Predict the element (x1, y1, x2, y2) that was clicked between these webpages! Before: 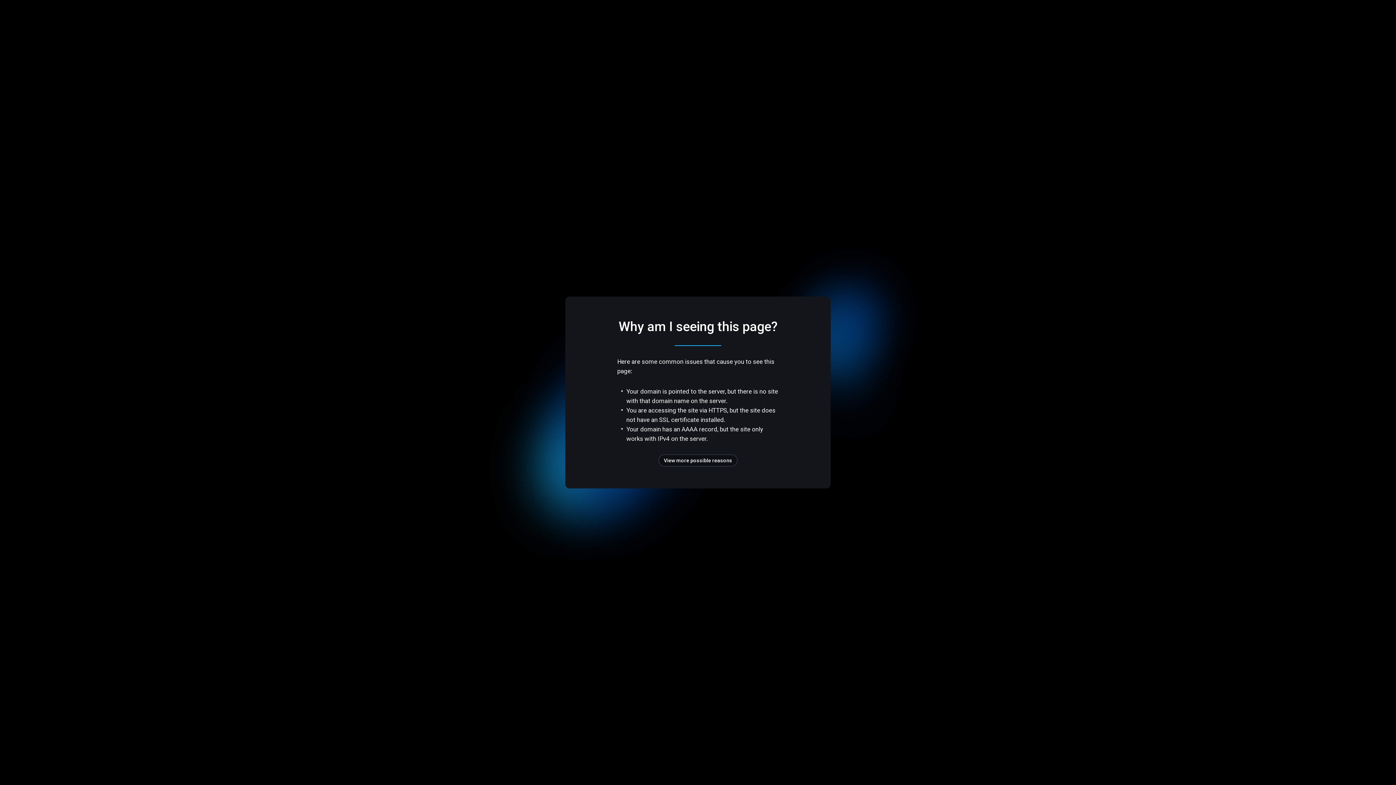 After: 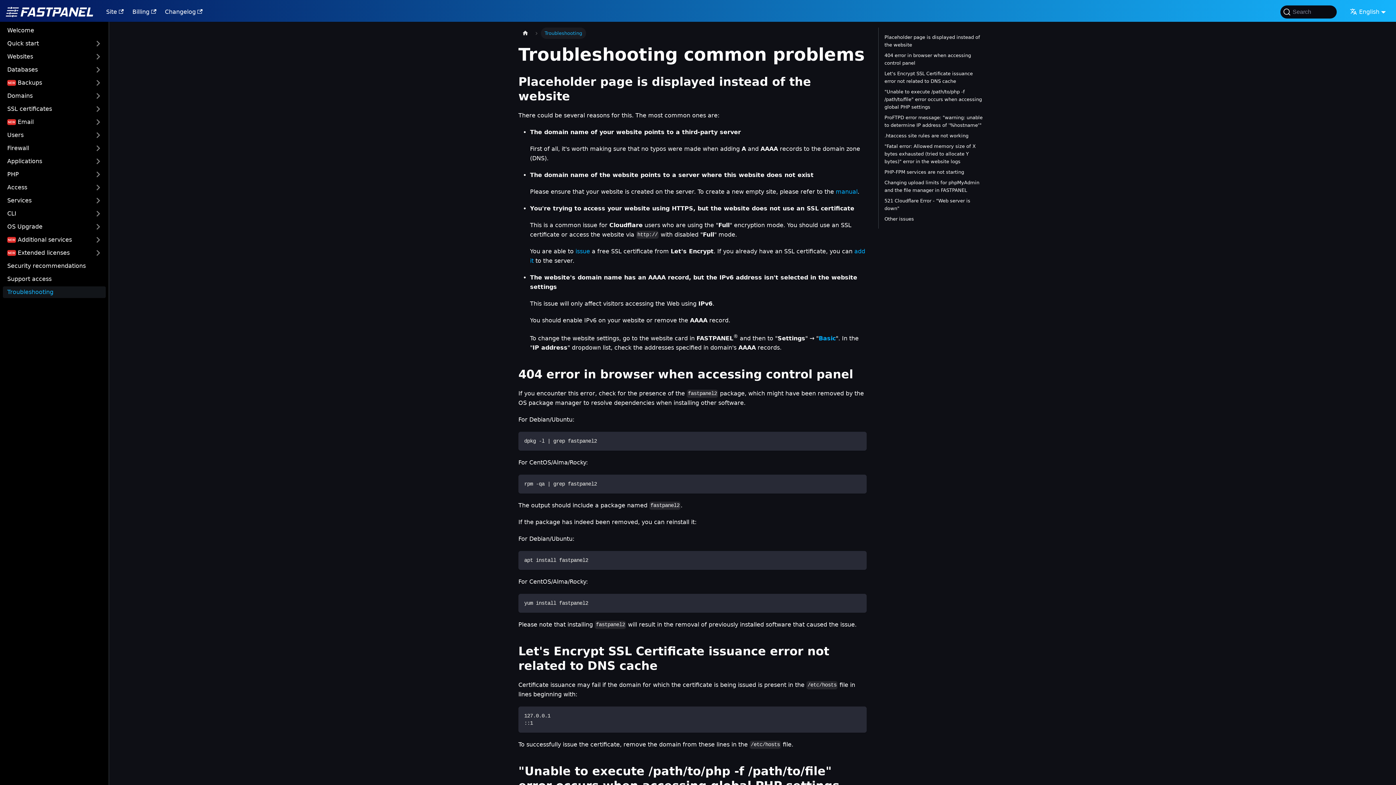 Action: label: View more possible reasons bbox: (658, 454, 737, 466)